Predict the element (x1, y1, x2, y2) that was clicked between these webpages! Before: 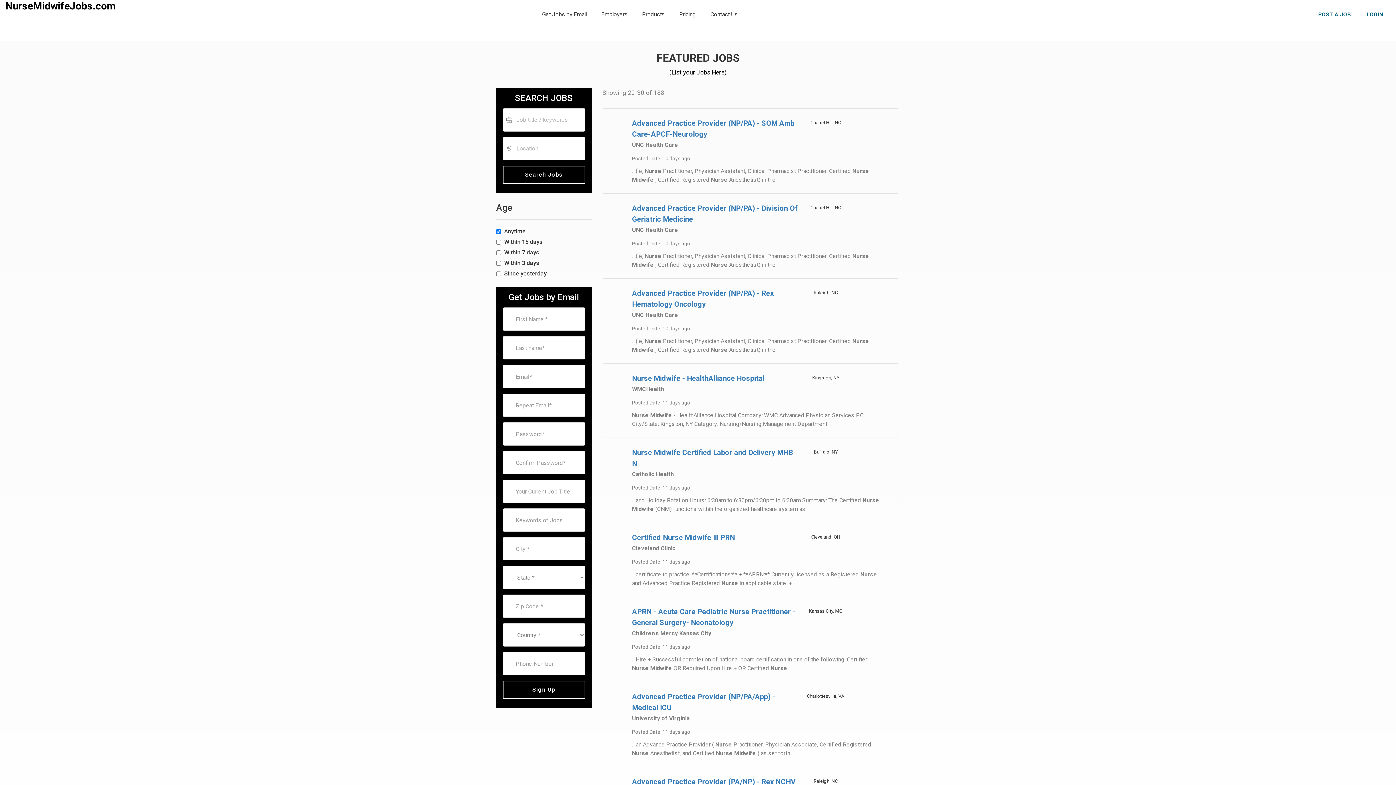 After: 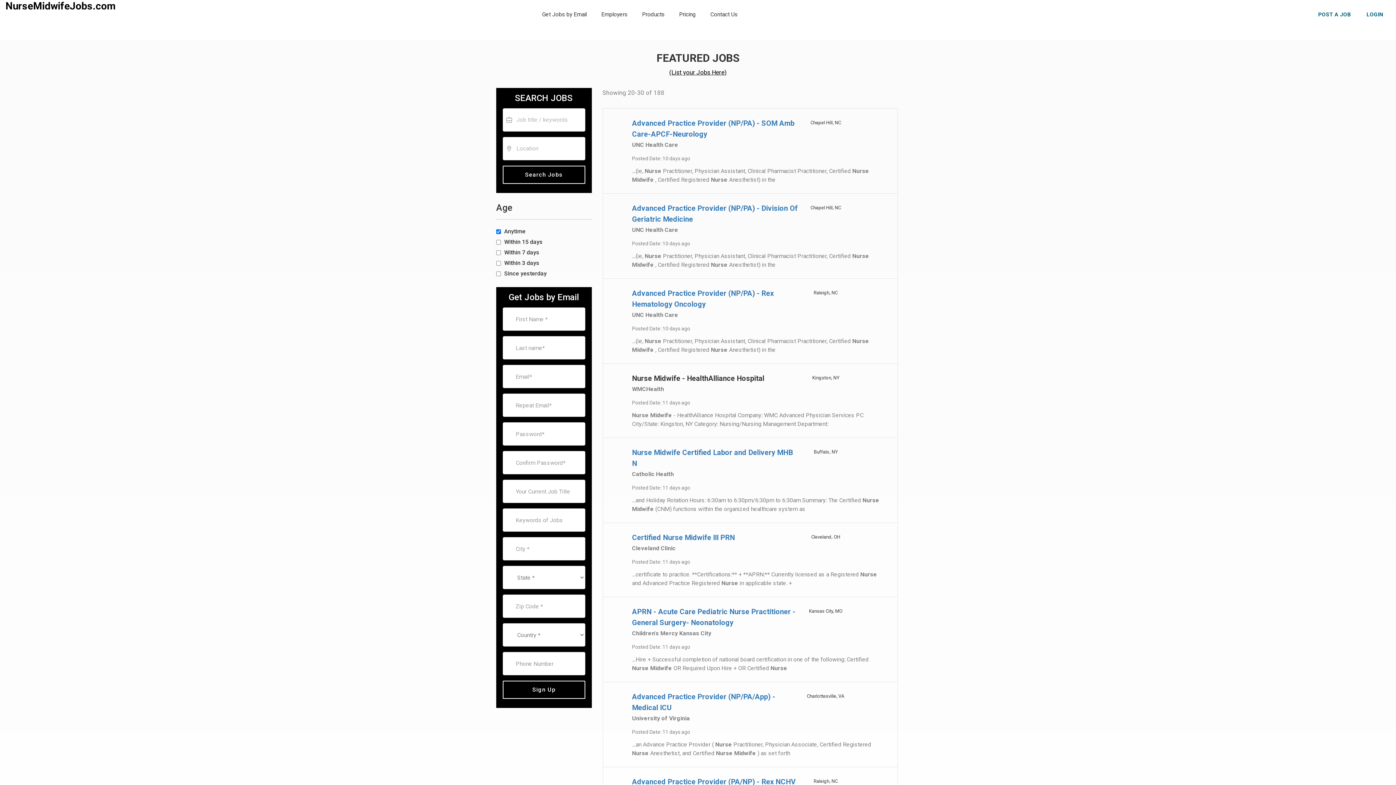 Action: label: Nurse Midwife - HealthAlliance Hospital bbox: (632, 374, 764, 382)